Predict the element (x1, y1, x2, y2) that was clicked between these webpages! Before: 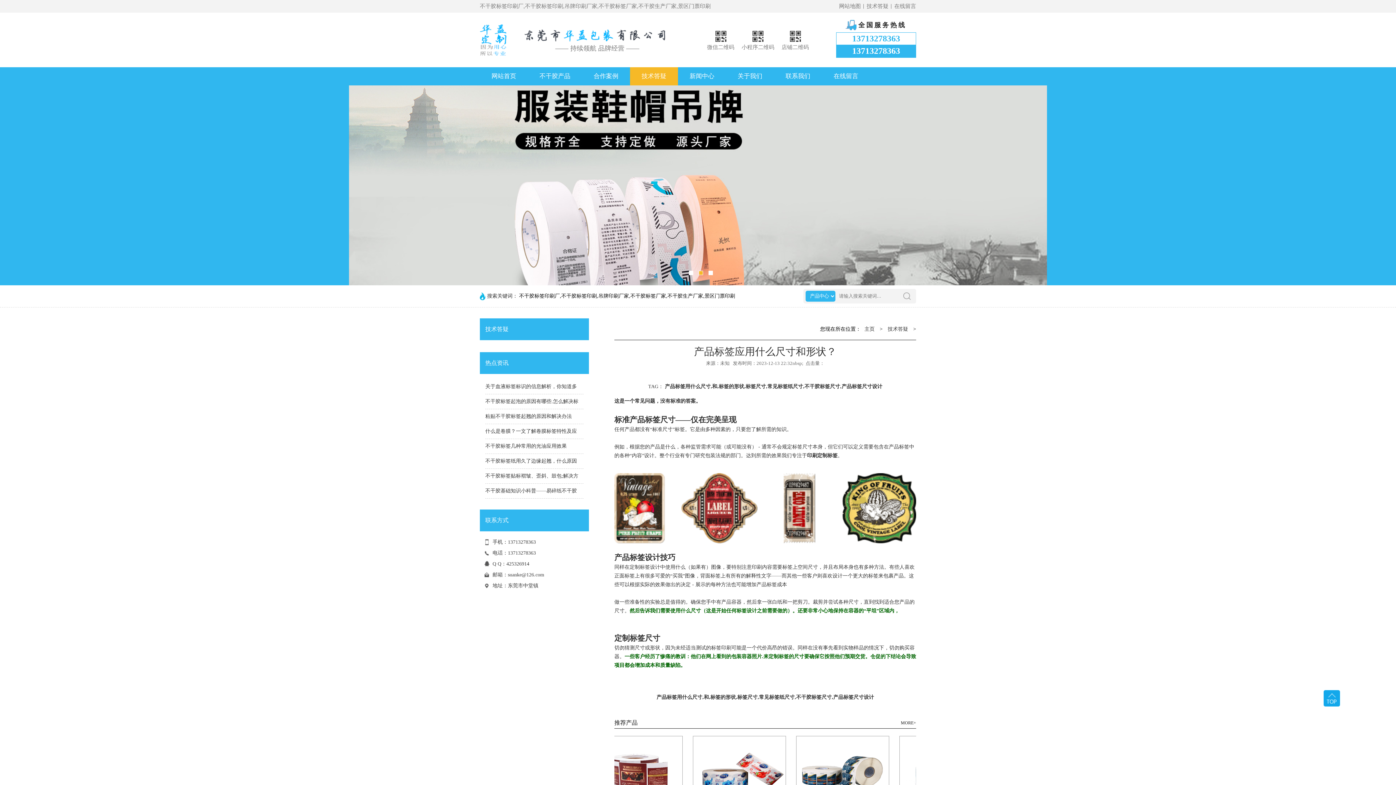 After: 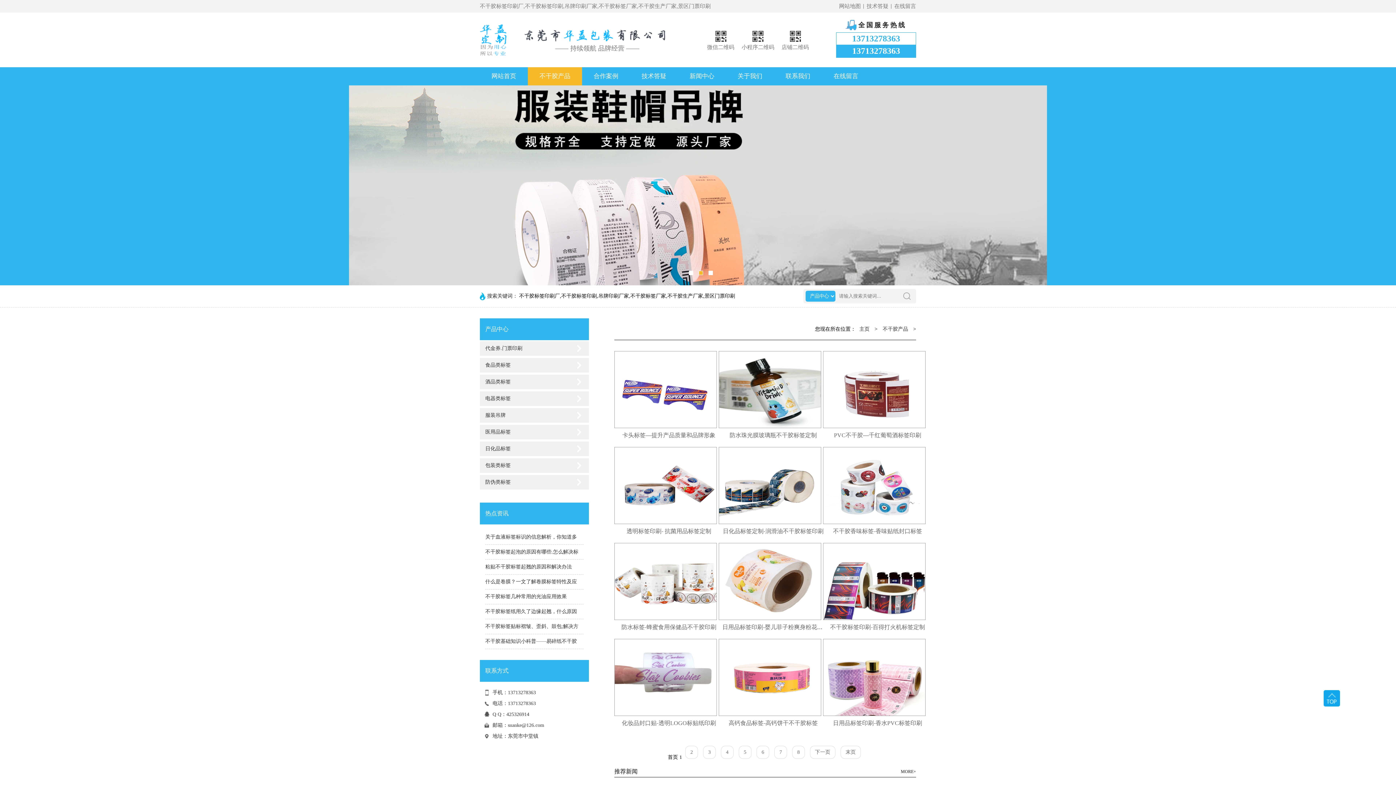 Action: label: 不干胶产品 bbox: (528, 67, 582, 85)